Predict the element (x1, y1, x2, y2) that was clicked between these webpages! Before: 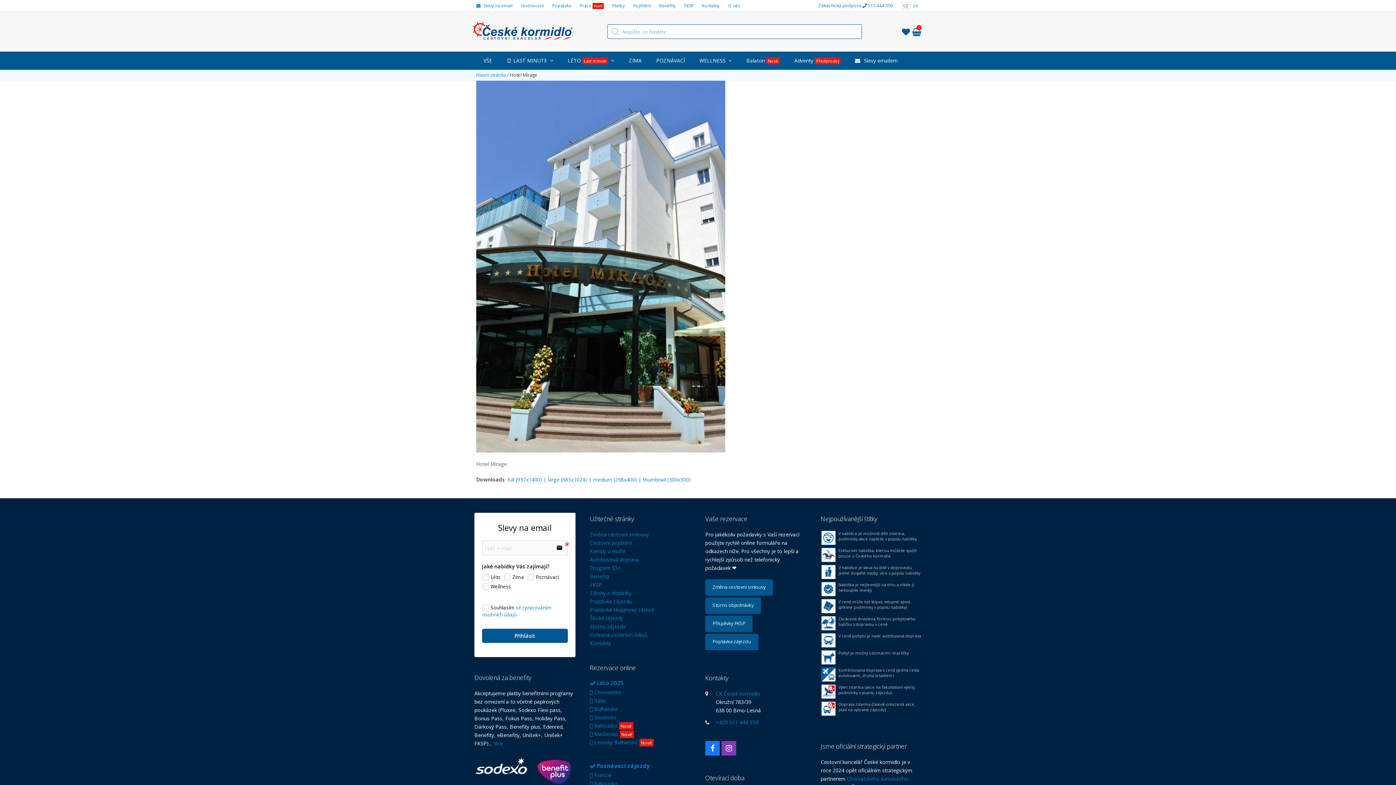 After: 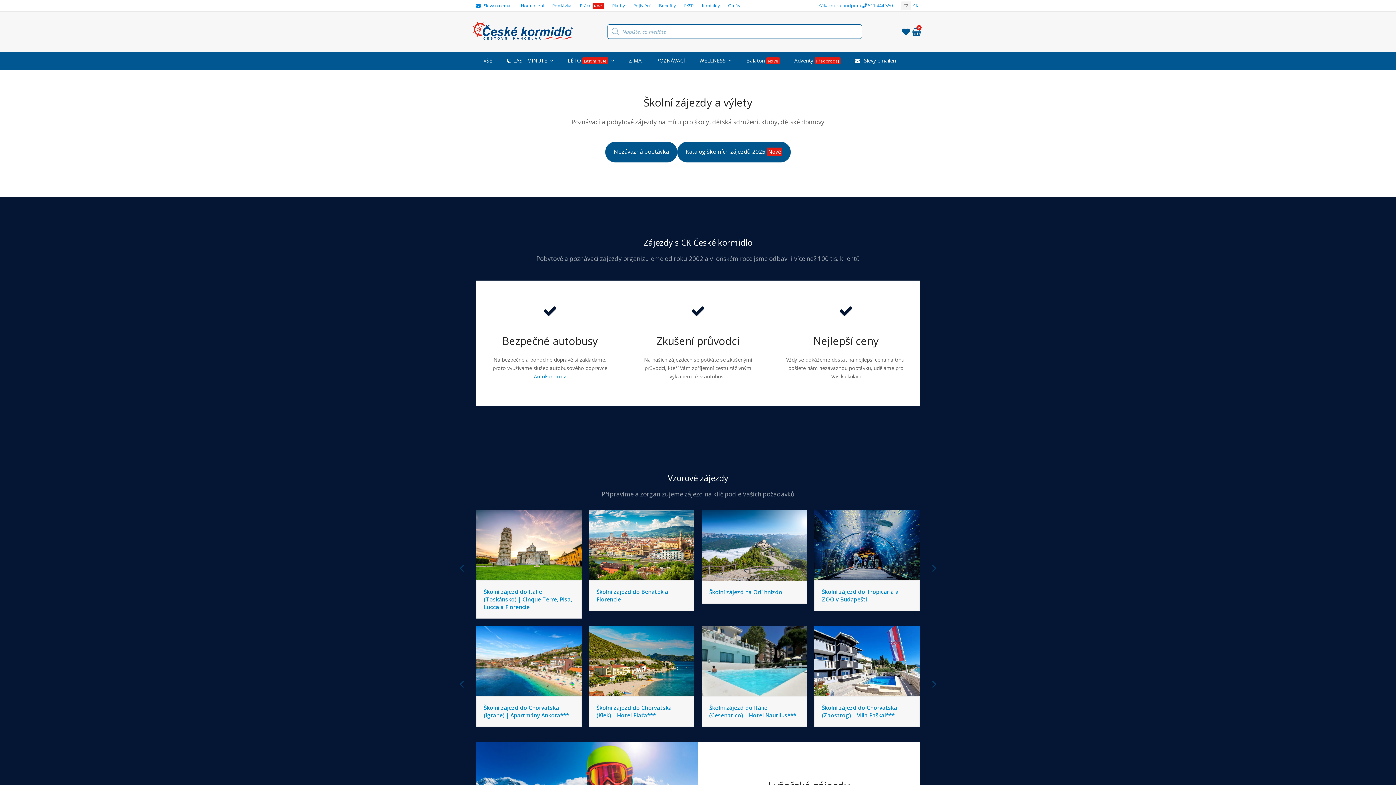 Action: bbox: (590, 615, 623, 621) label: Školní zájezdy